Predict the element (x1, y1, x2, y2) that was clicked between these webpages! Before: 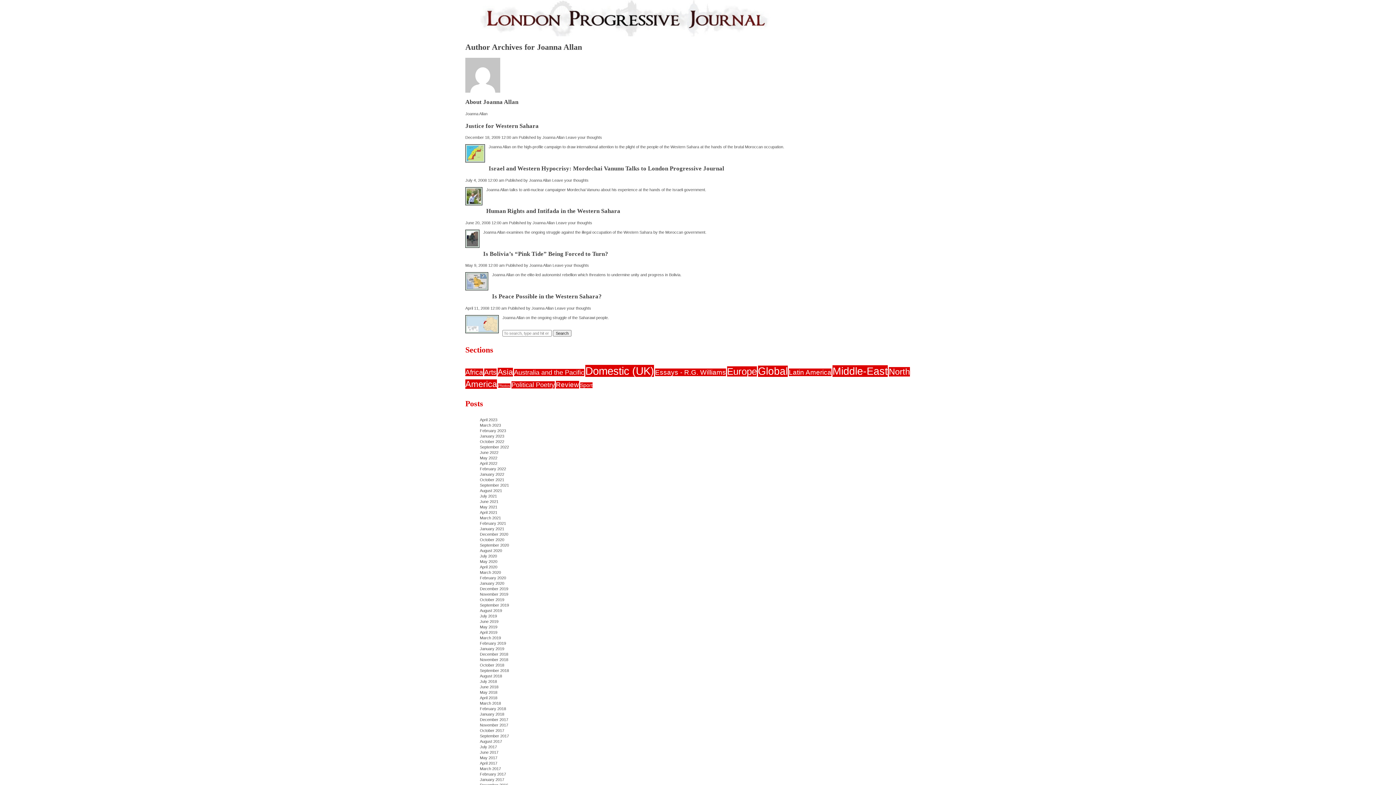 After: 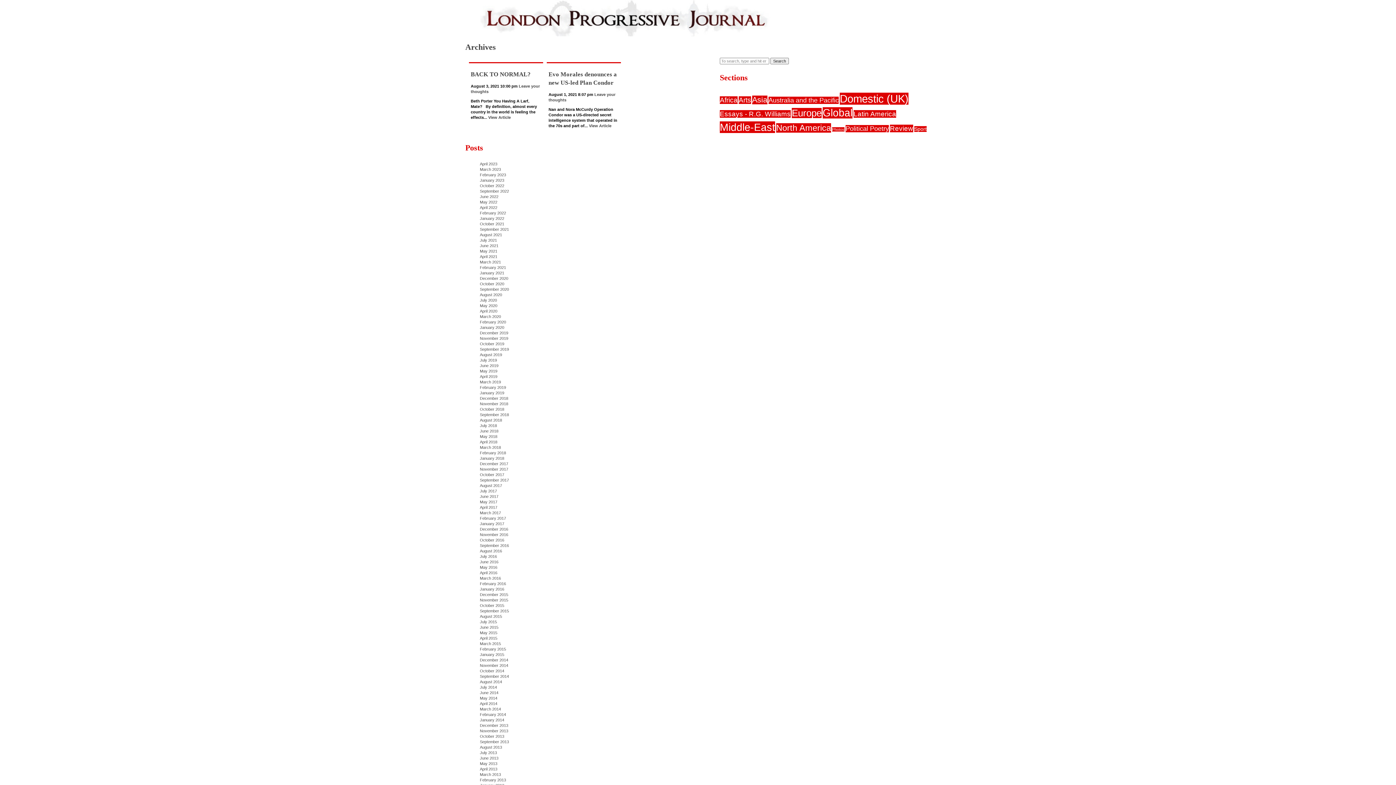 Action: label: August 2021 bbox: (480, 488, 502, 492)